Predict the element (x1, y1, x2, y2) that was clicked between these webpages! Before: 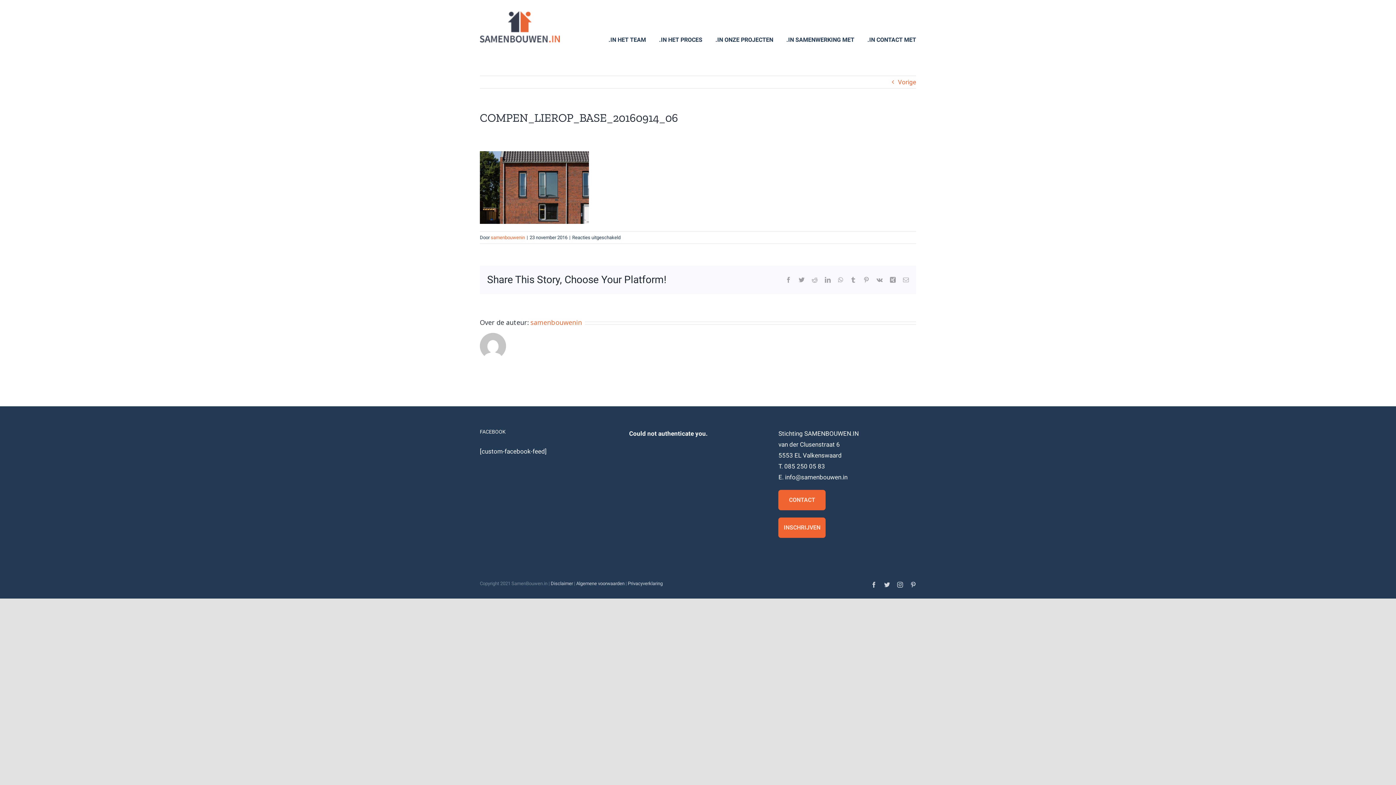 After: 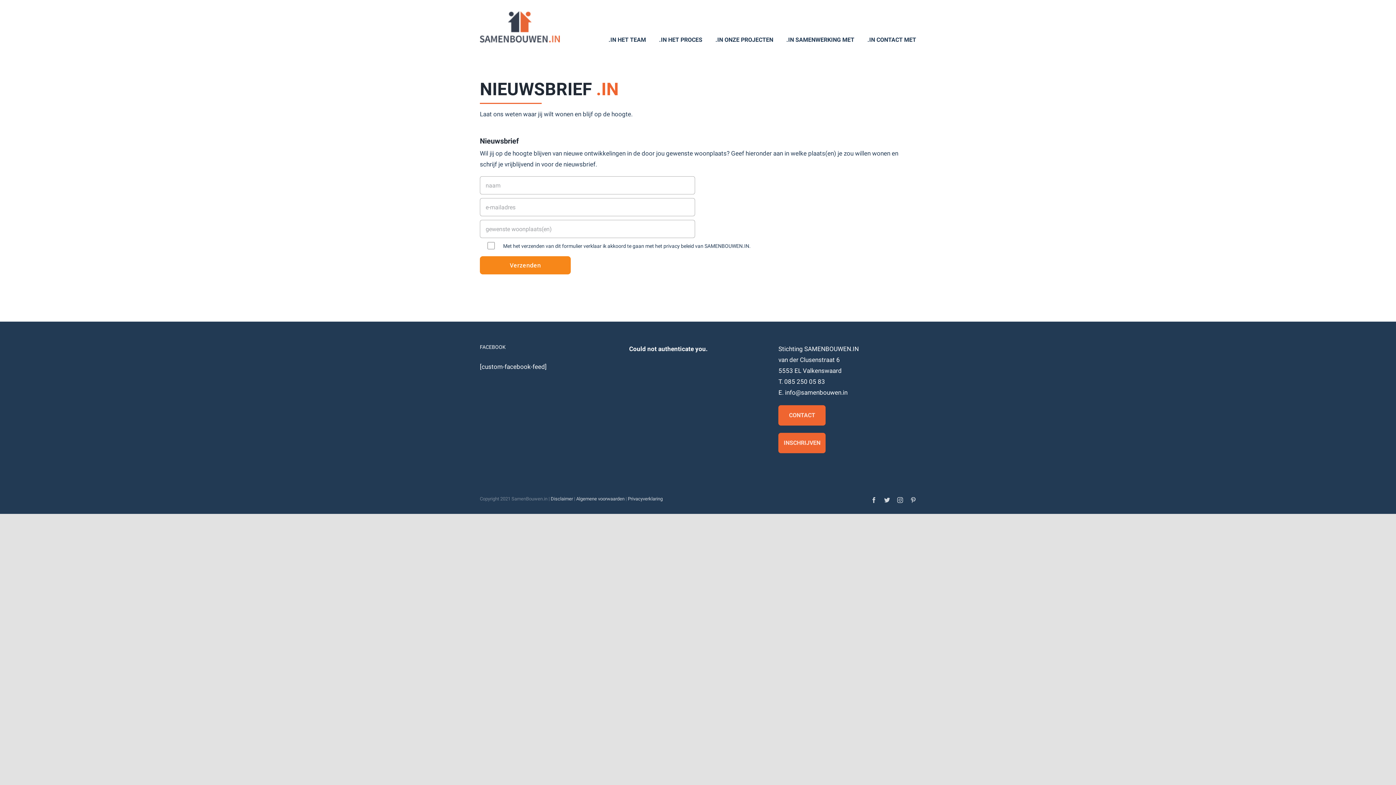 Action: bbox: (783, 524, 820, 531) label: INSCHRIJVEN